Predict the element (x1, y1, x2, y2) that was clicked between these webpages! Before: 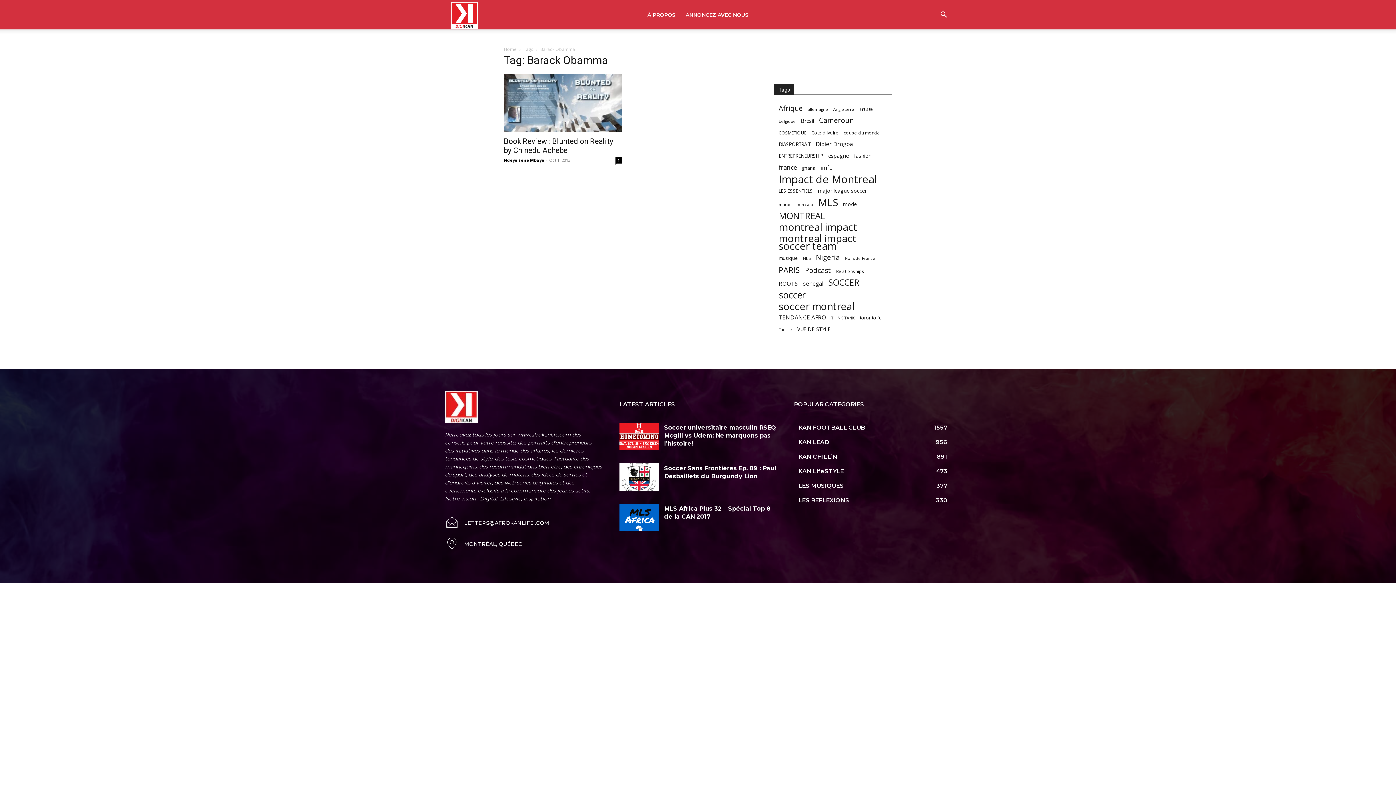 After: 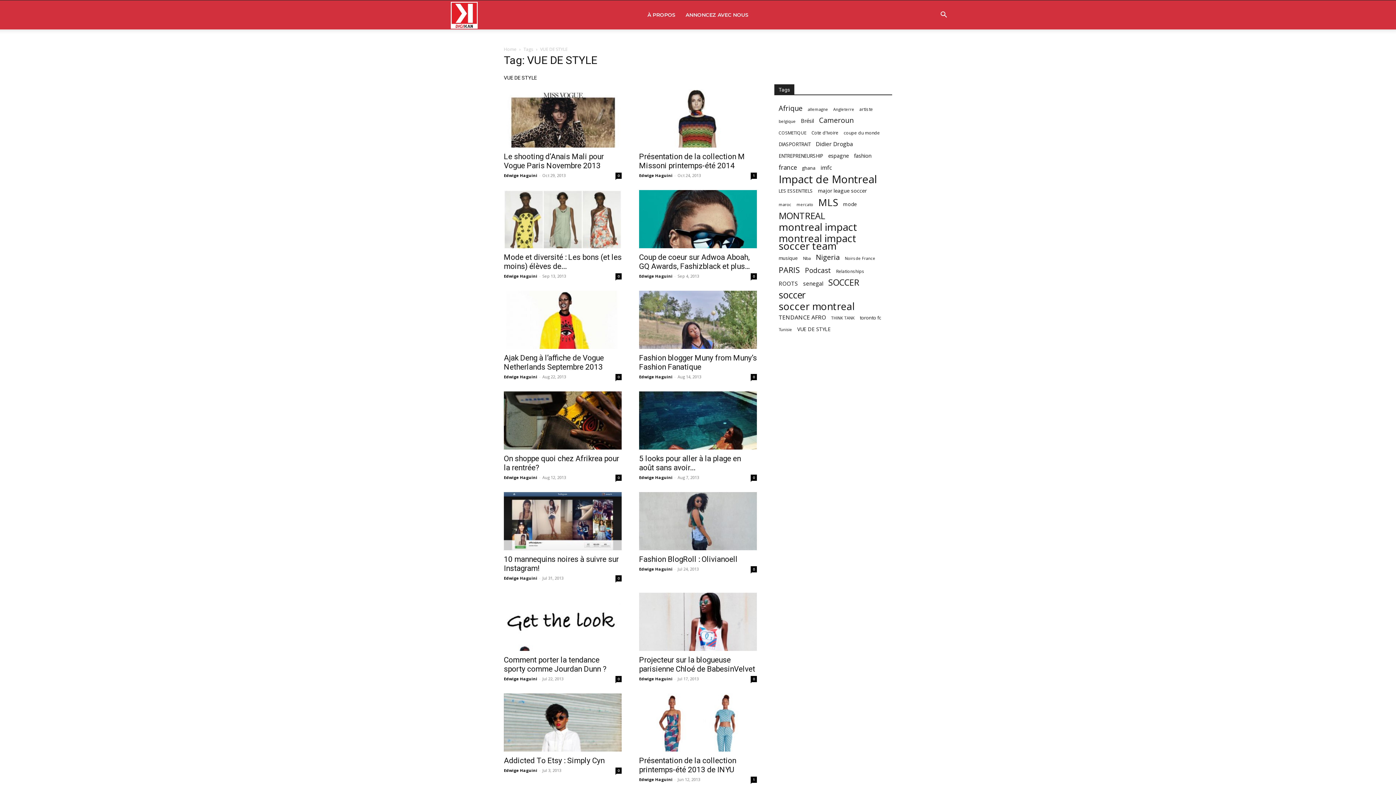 Action: bbox: (797, 325, 830, 333) label: VUE DE STYLE (76 items)